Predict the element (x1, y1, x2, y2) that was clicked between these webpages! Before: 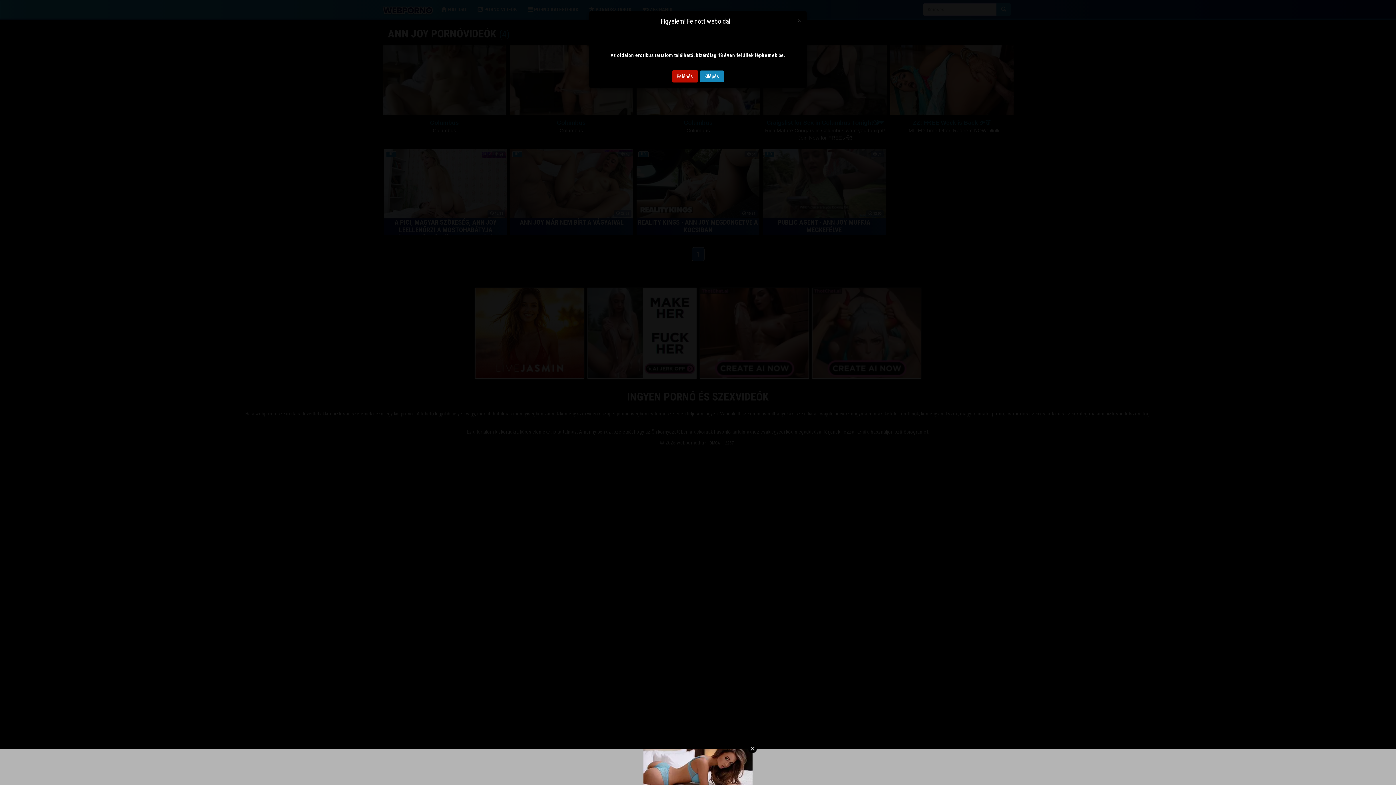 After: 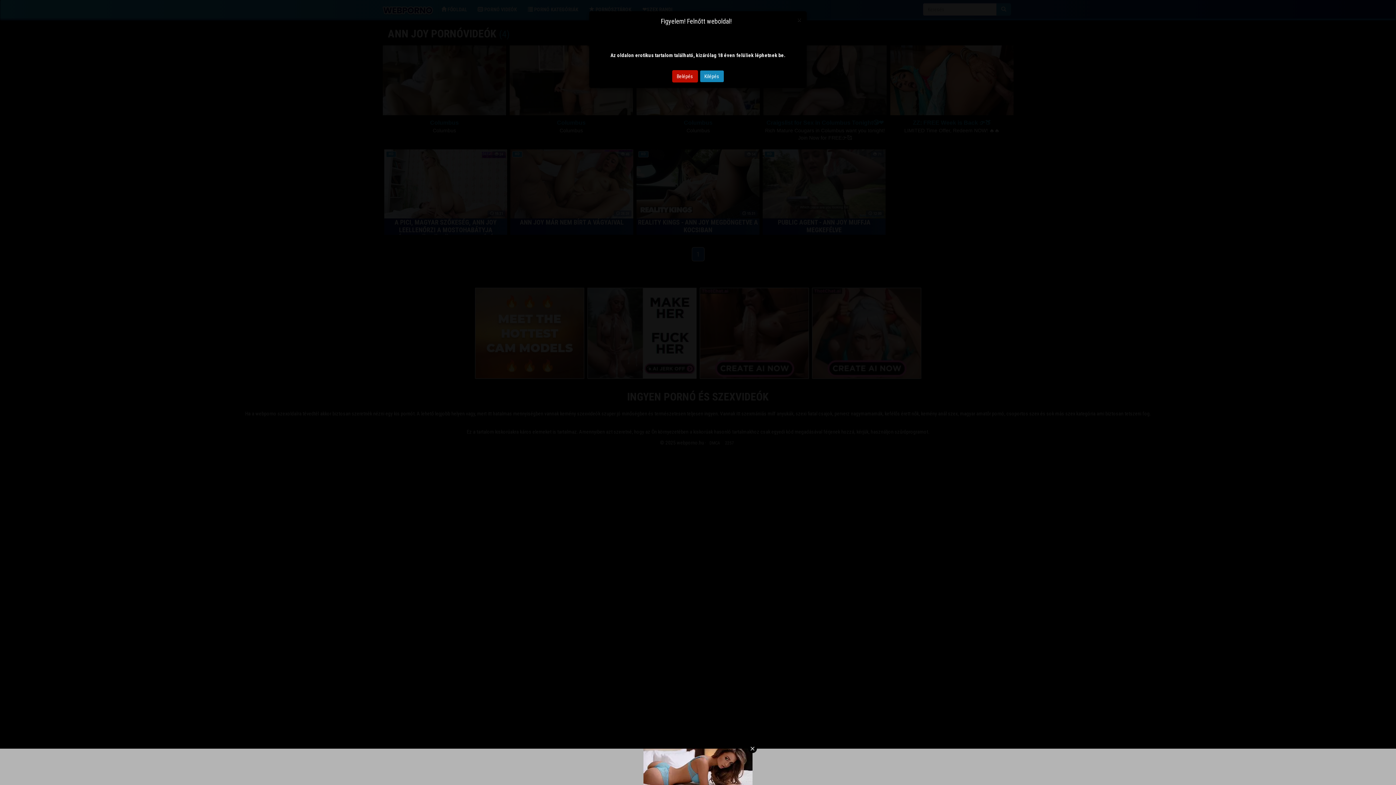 Action: label: Kilépés bbox: (699, 70, 724, 82)